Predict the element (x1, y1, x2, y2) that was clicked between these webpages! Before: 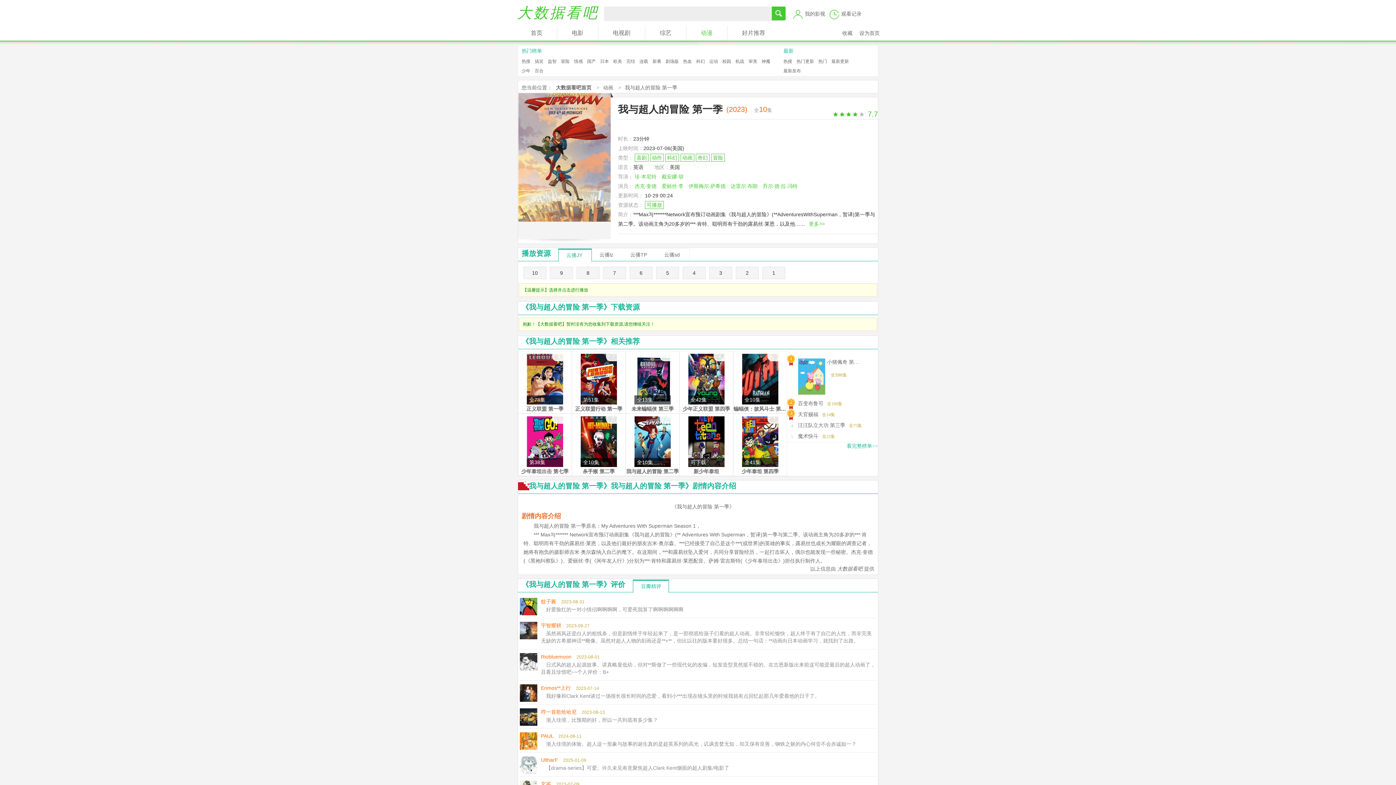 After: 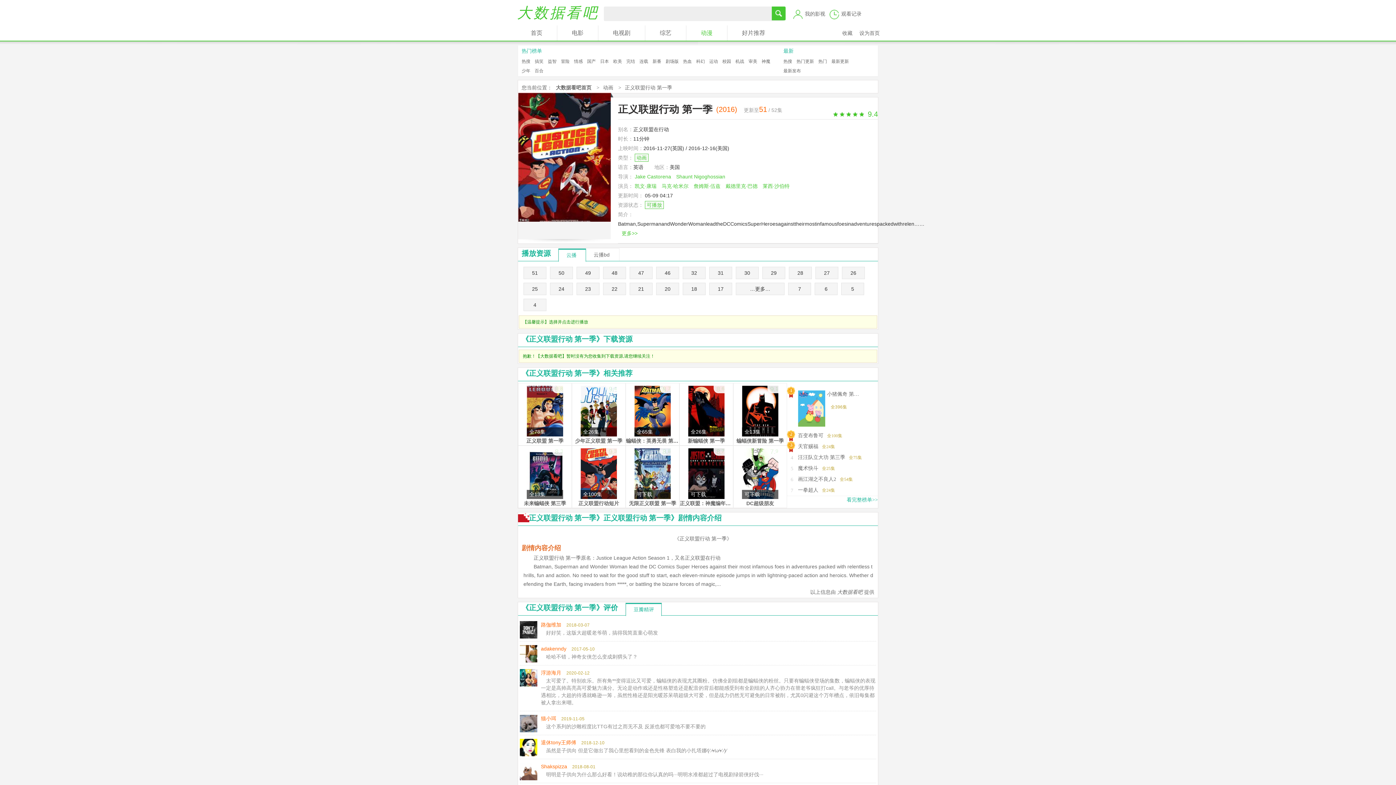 Action: bbox: (580, 354, 618, 360)